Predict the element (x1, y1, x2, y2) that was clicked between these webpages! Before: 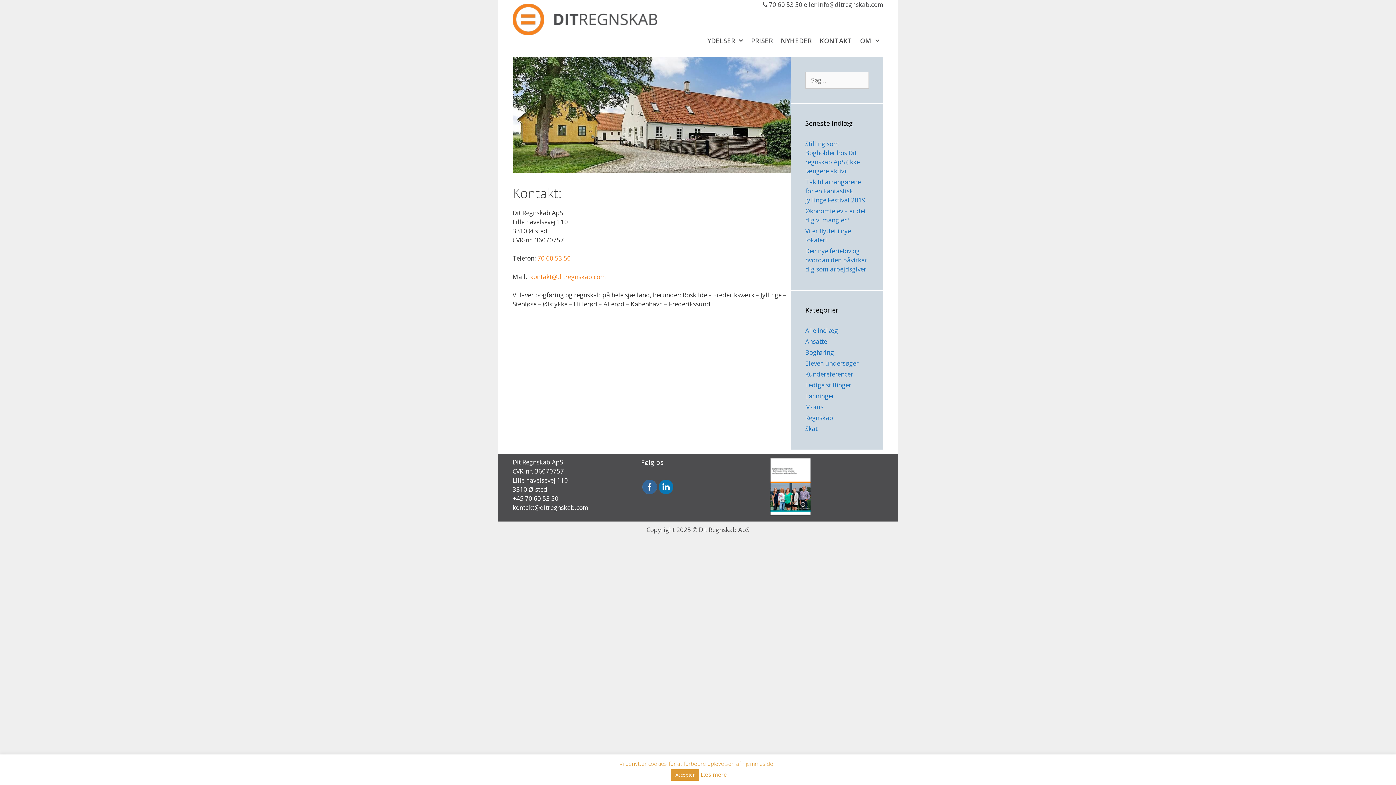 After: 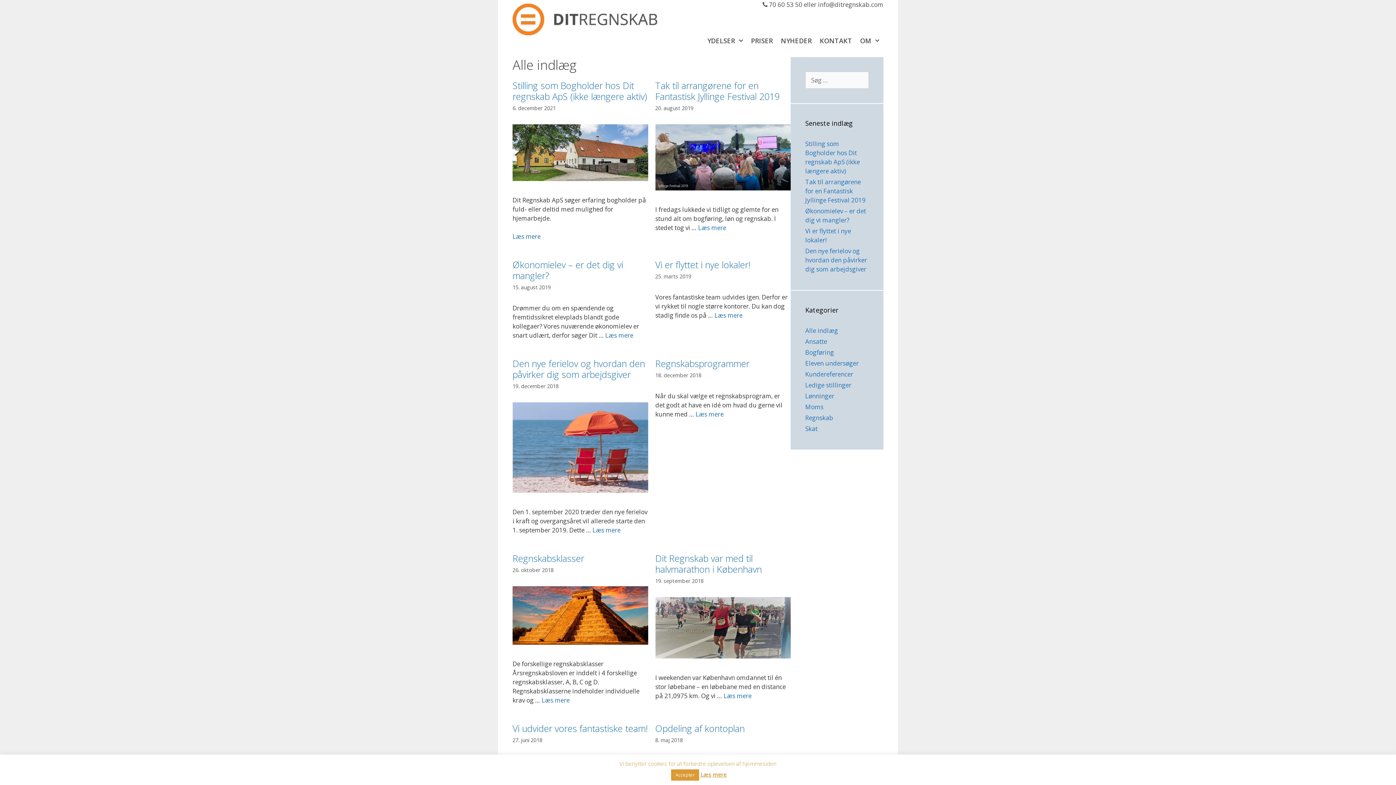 Action: bbox: (777, 35, 816, 46) label: NYHEDER